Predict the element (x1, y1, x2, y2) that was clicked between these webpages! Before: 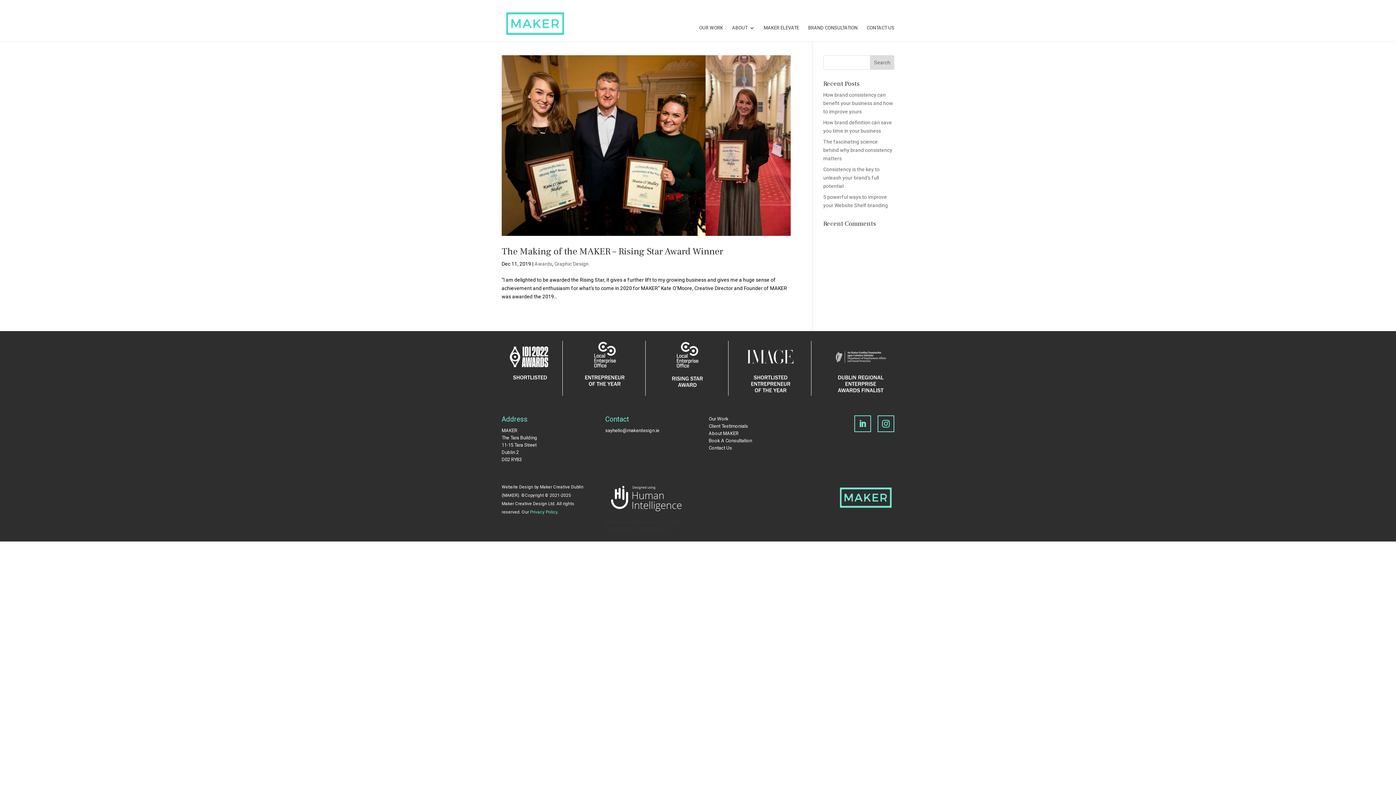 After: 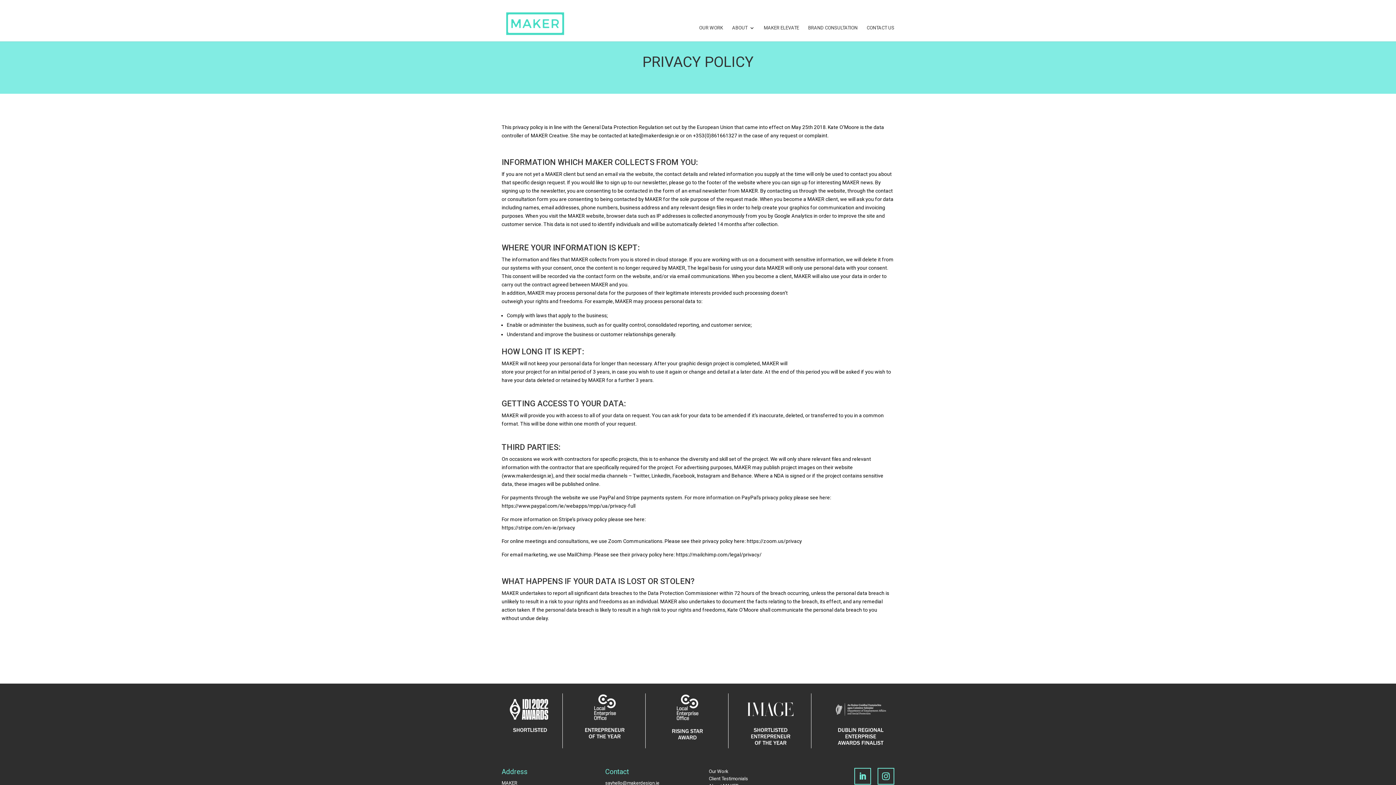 Action: bbox: (530, 509, 557, 514) label: Privacy Policy